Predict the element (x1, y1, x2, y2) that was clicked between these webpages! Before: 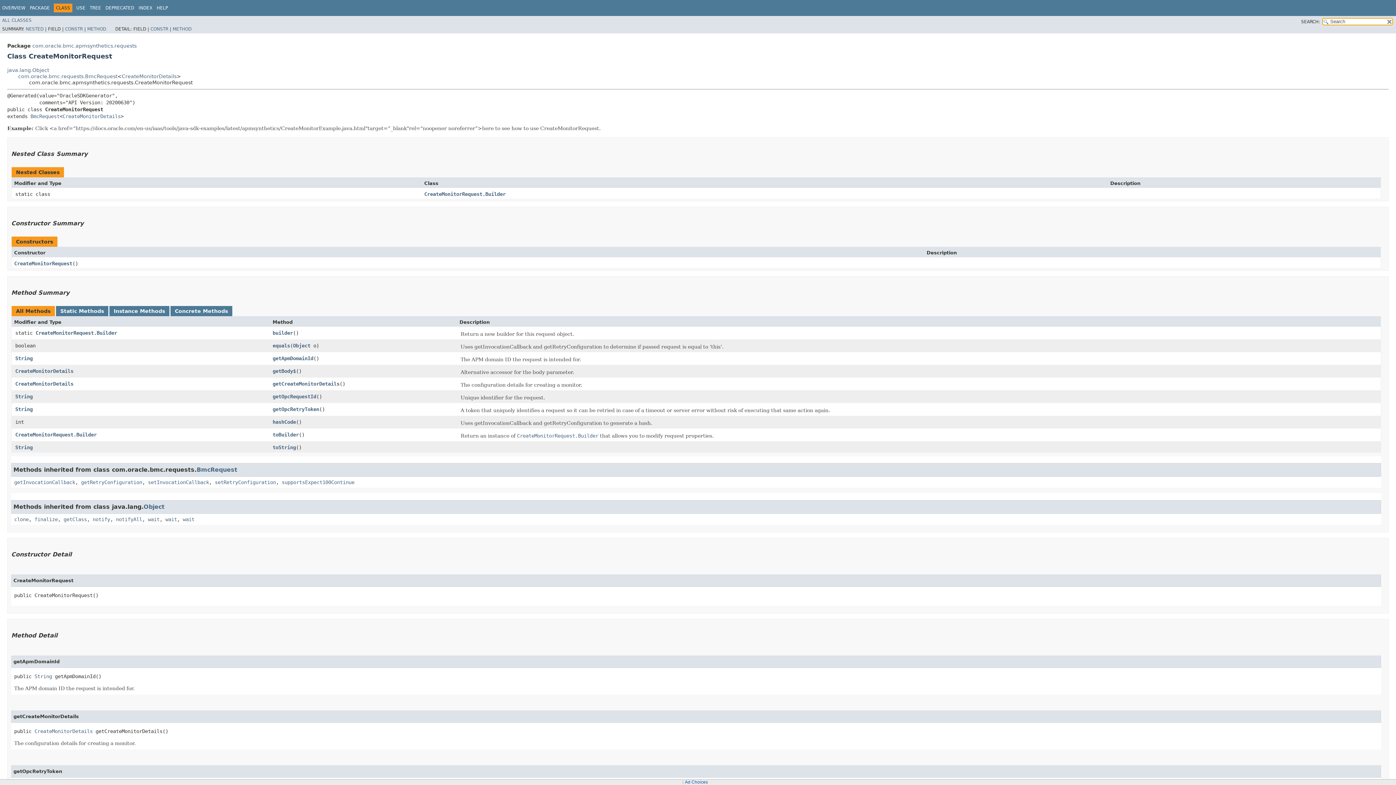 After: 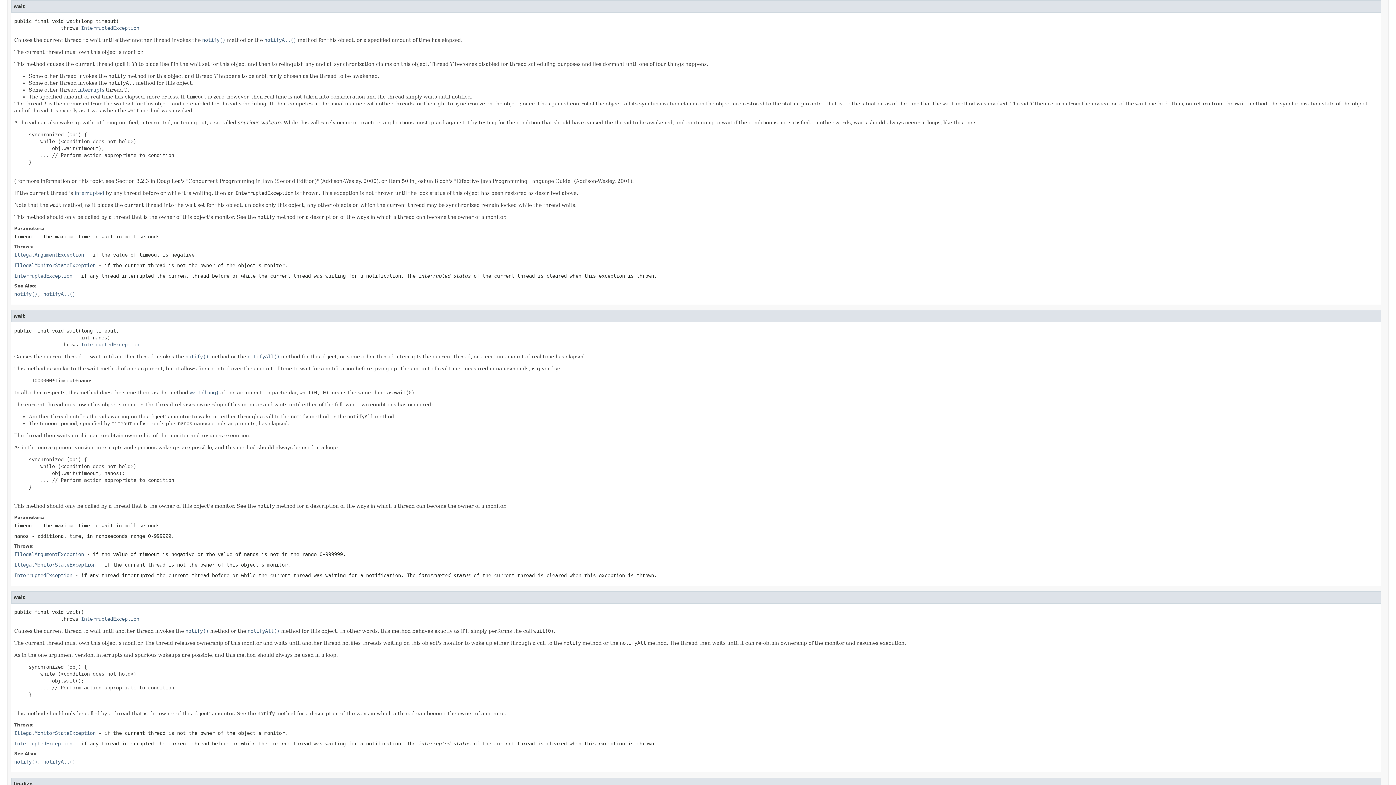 Action: bbox: (165, 516, 177, 522) label: wait